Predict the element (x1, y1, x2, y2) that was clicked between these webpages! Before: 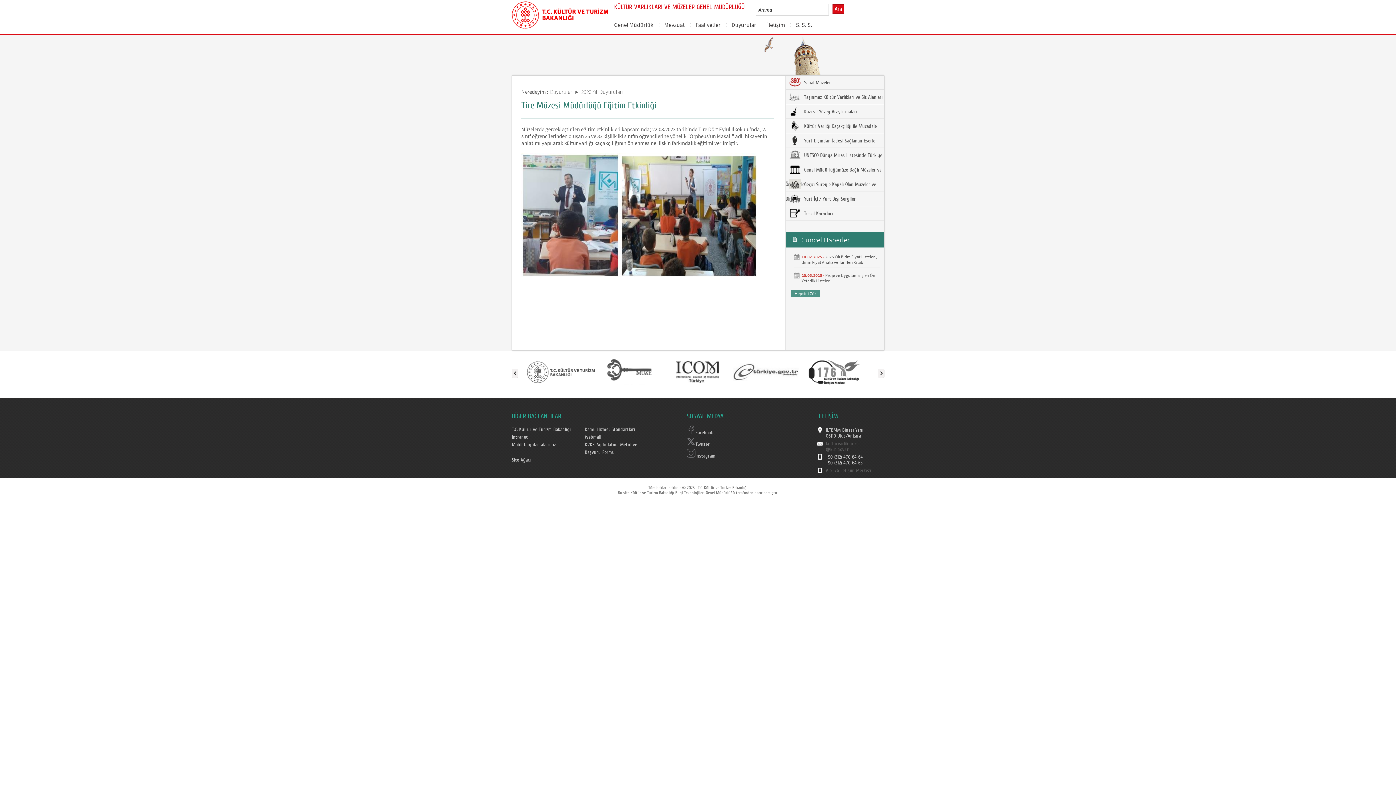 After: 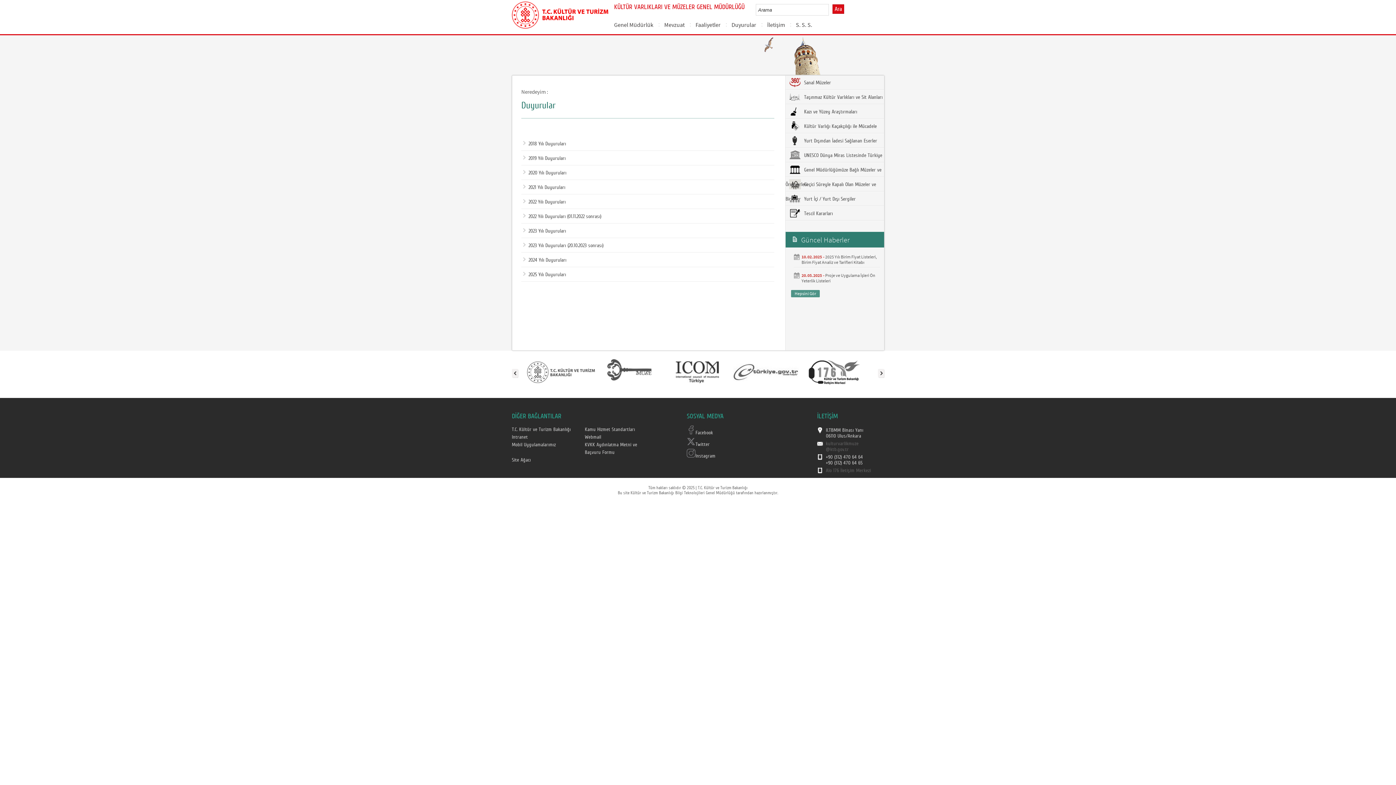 Action: label: Duyurular bbox: (550, 88, 572, 95)